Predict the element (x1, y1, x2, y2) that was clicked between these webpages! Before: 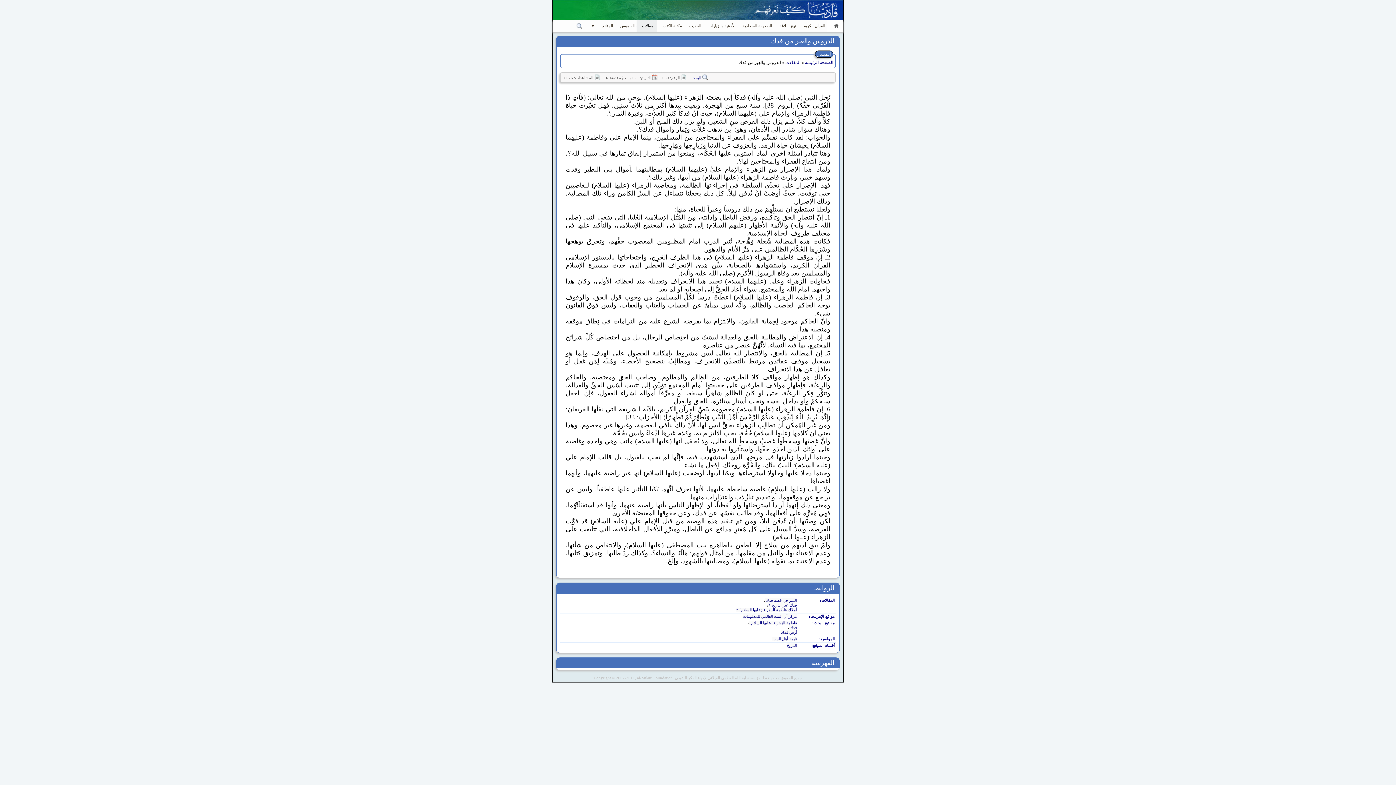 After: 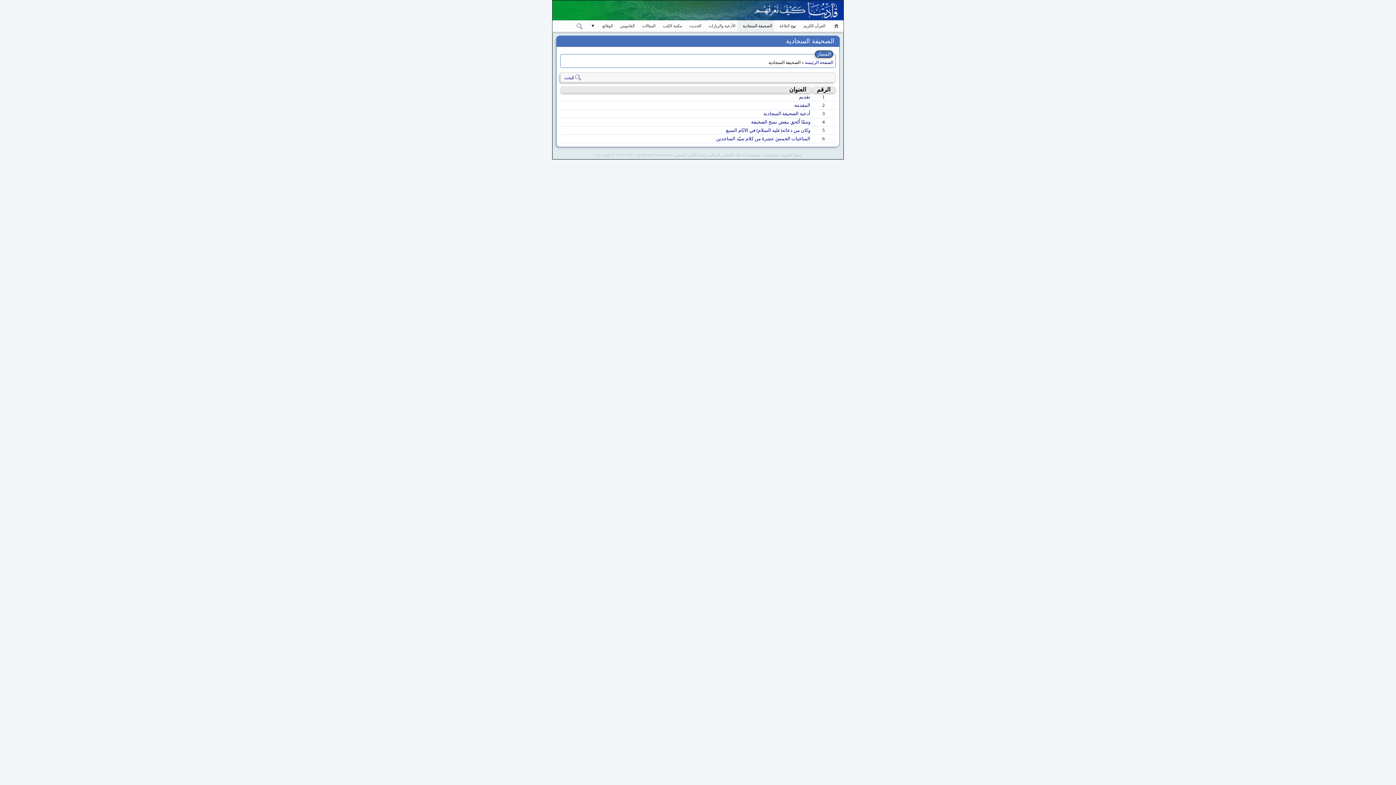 Action: label: الصحيفة السجادية bbox: (737, 20, 777, 31)